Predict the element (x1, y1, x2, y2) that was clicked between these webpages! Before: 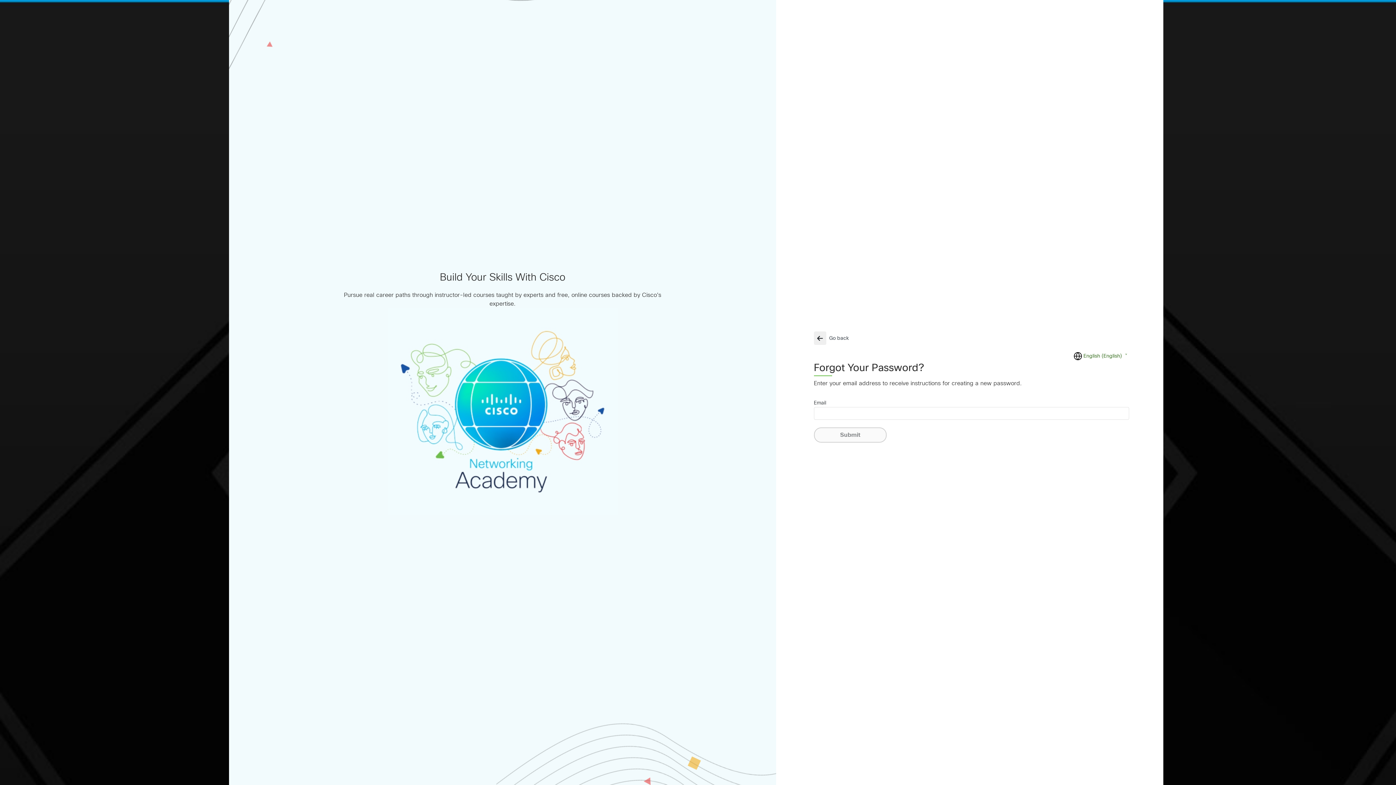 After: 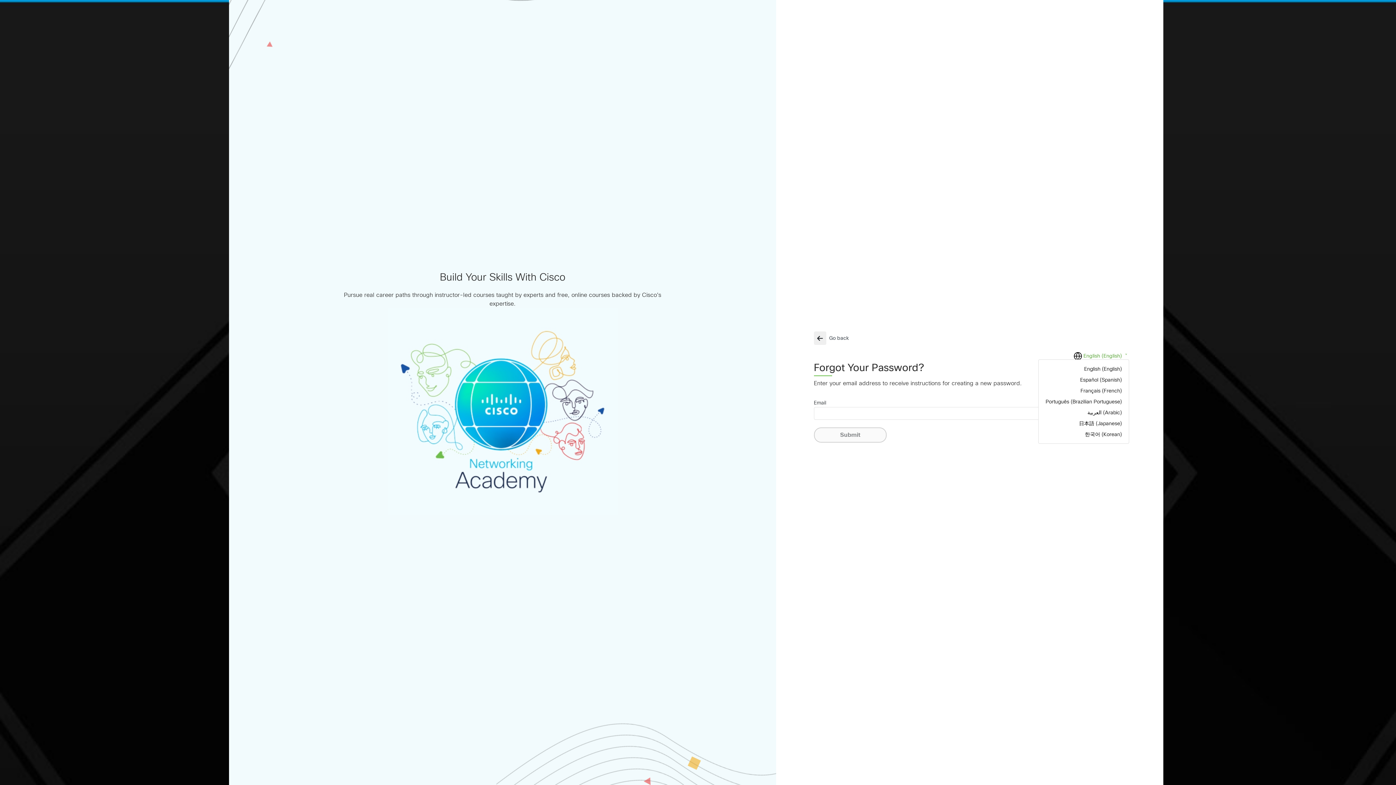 Action: label:  English (English)  bbox: (1072, 352, 1129, 360)